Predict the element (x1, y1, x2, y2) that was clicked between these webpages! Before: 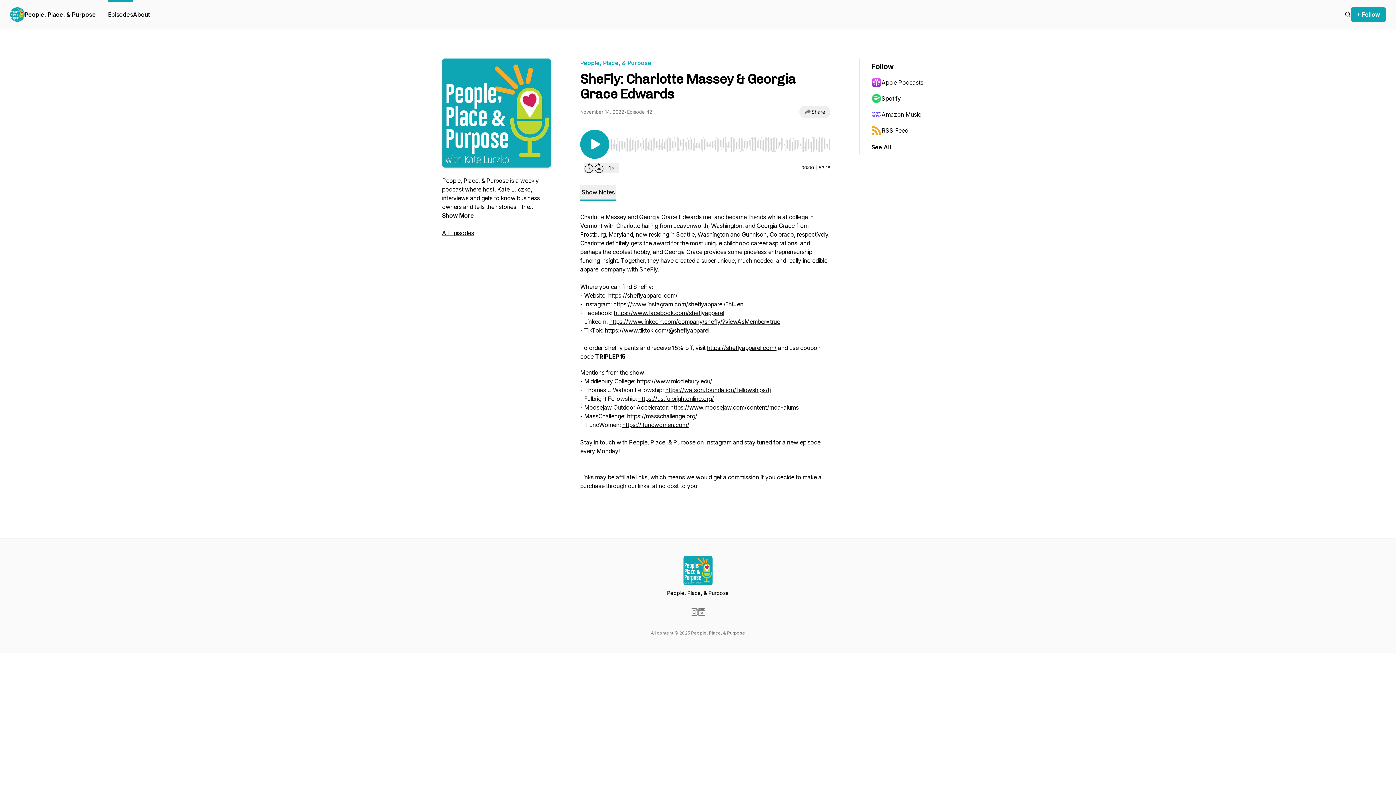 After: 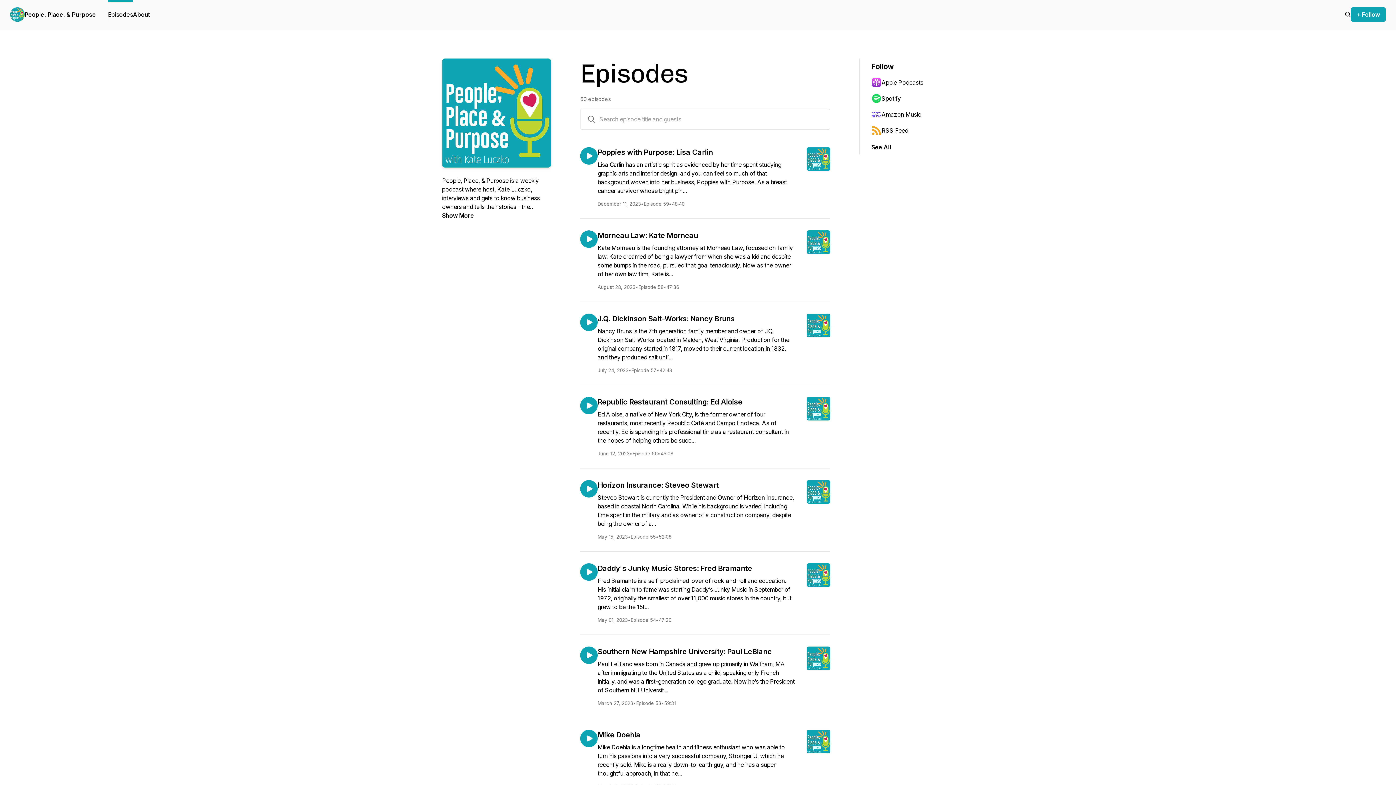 Action: bbox: (1345, 10, 1351, 18)